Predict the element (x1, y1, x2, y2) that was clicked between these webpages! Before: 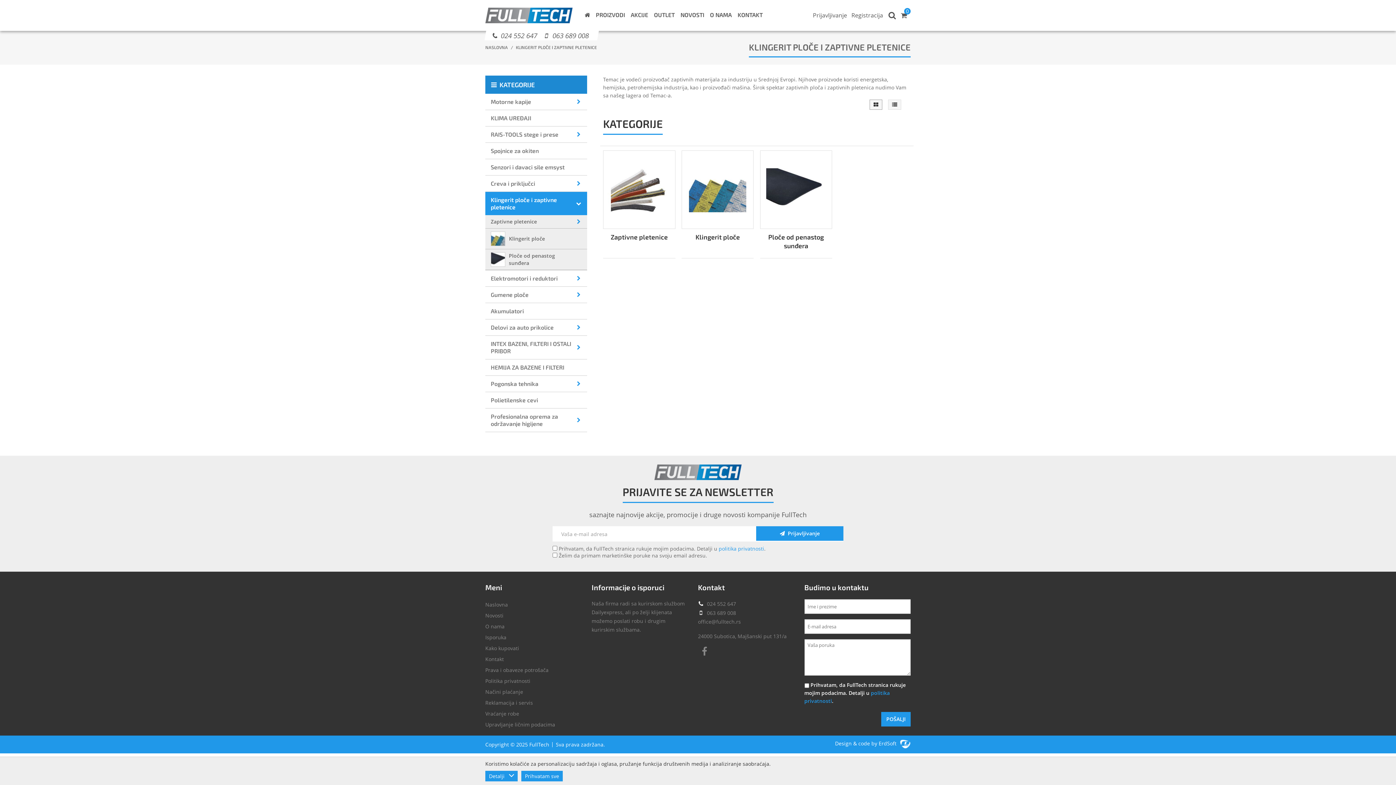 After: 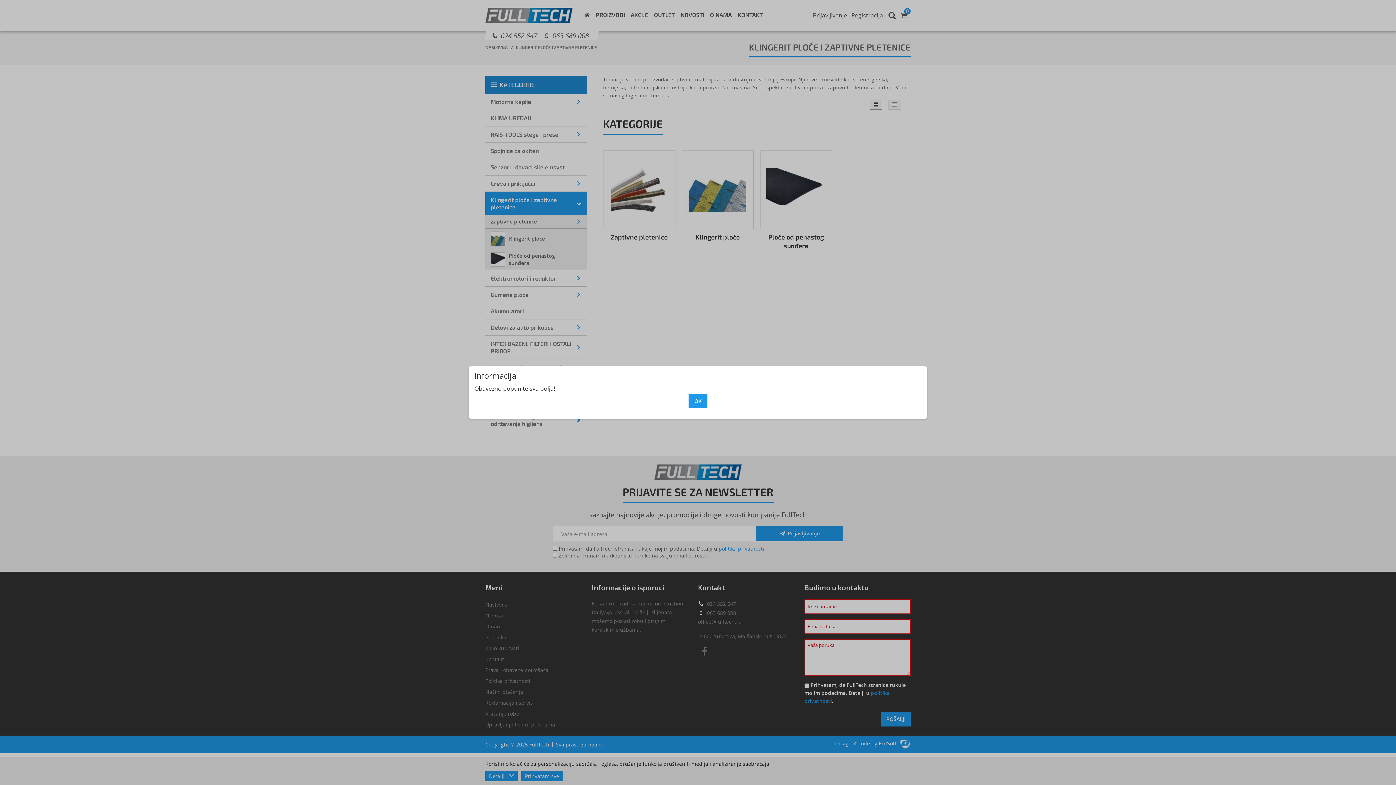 Action: bbox: (881, 712, 910, 726) label: POŠALJI